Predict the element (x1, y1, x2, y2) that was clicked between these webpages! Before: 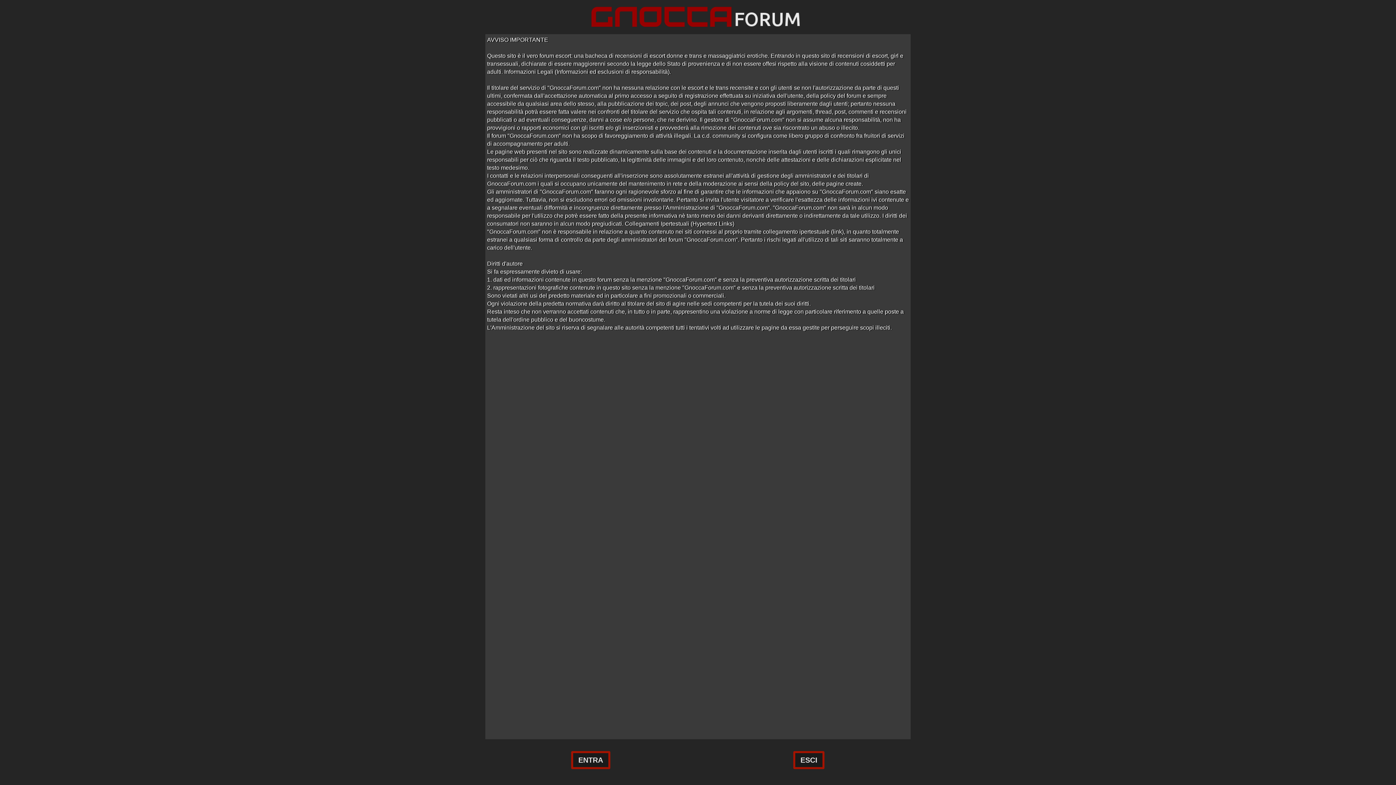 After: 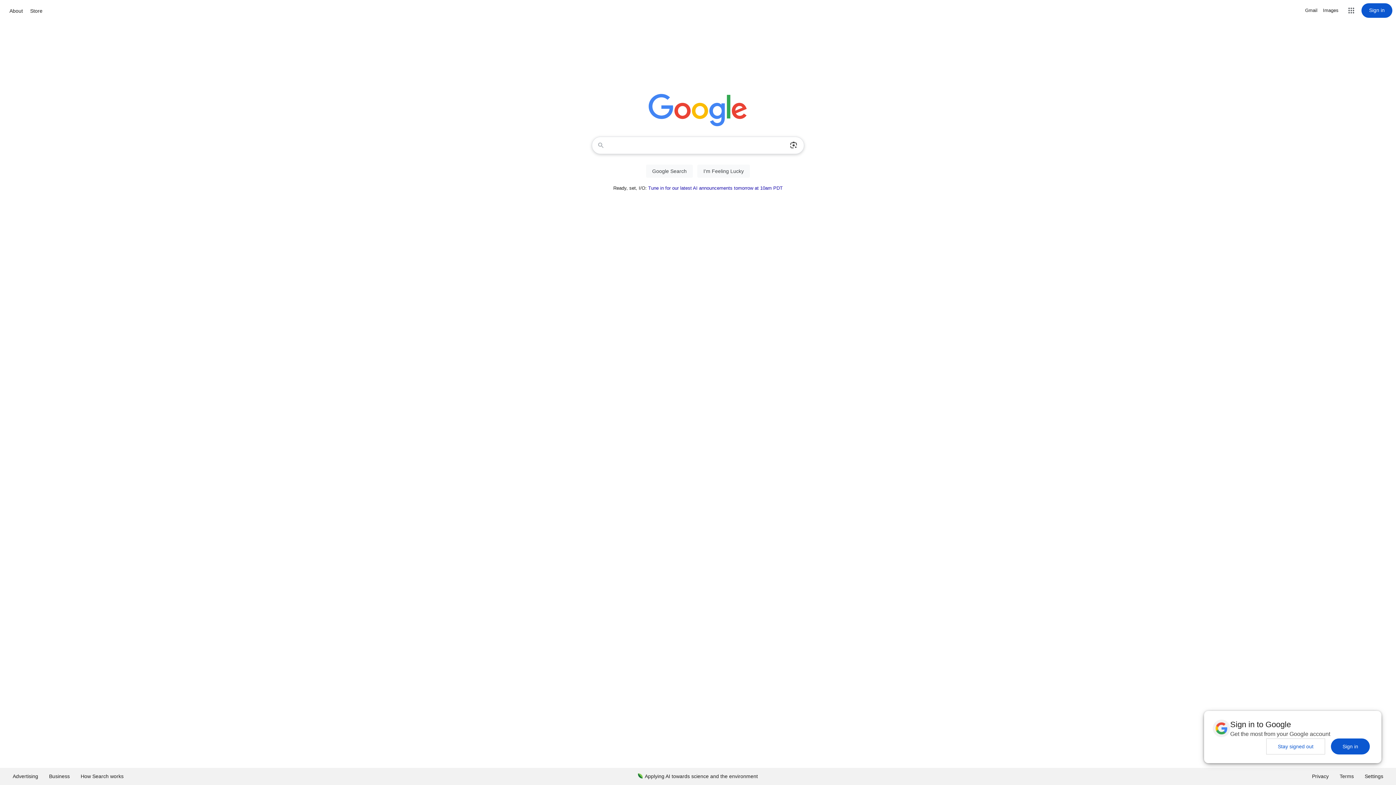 Action: label: ESCI bbox: (793, 751, 824, 769)